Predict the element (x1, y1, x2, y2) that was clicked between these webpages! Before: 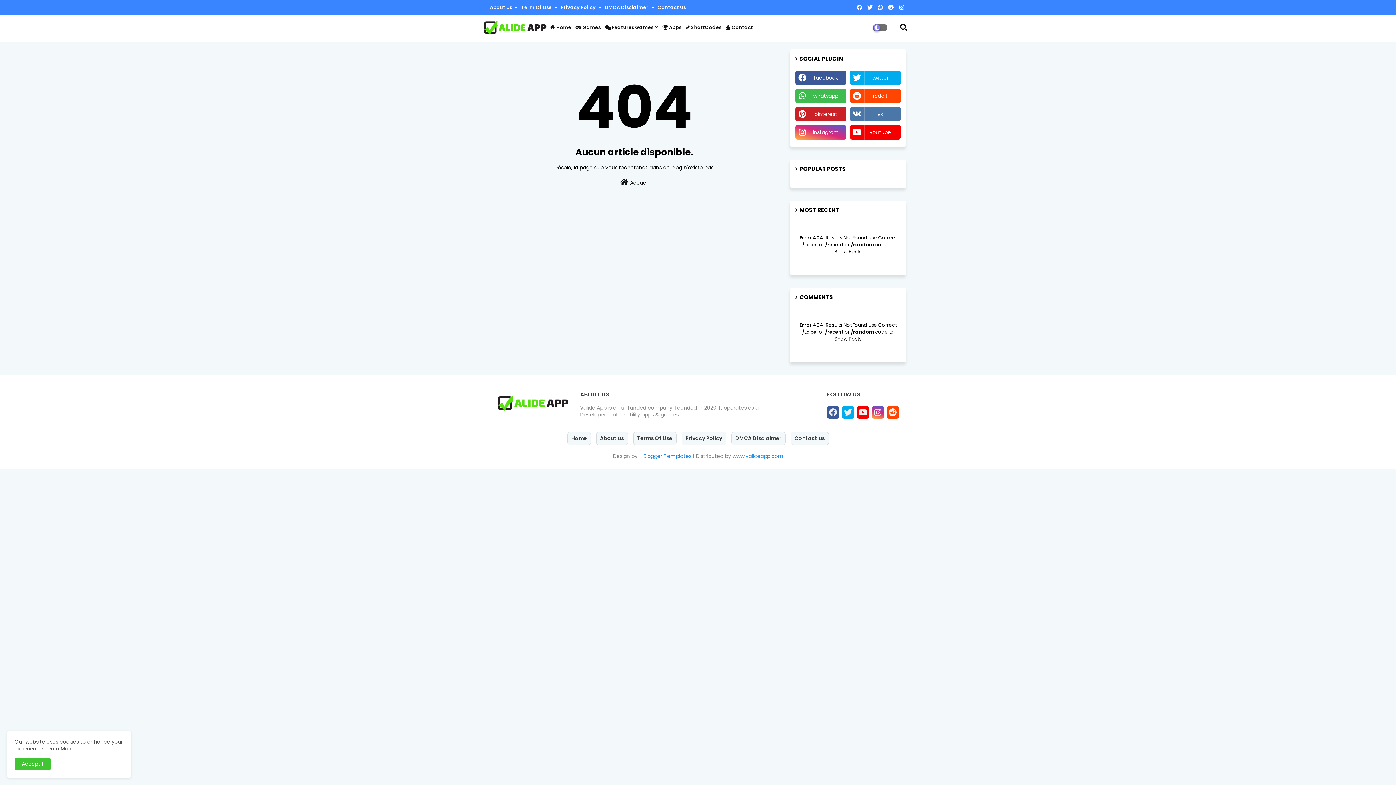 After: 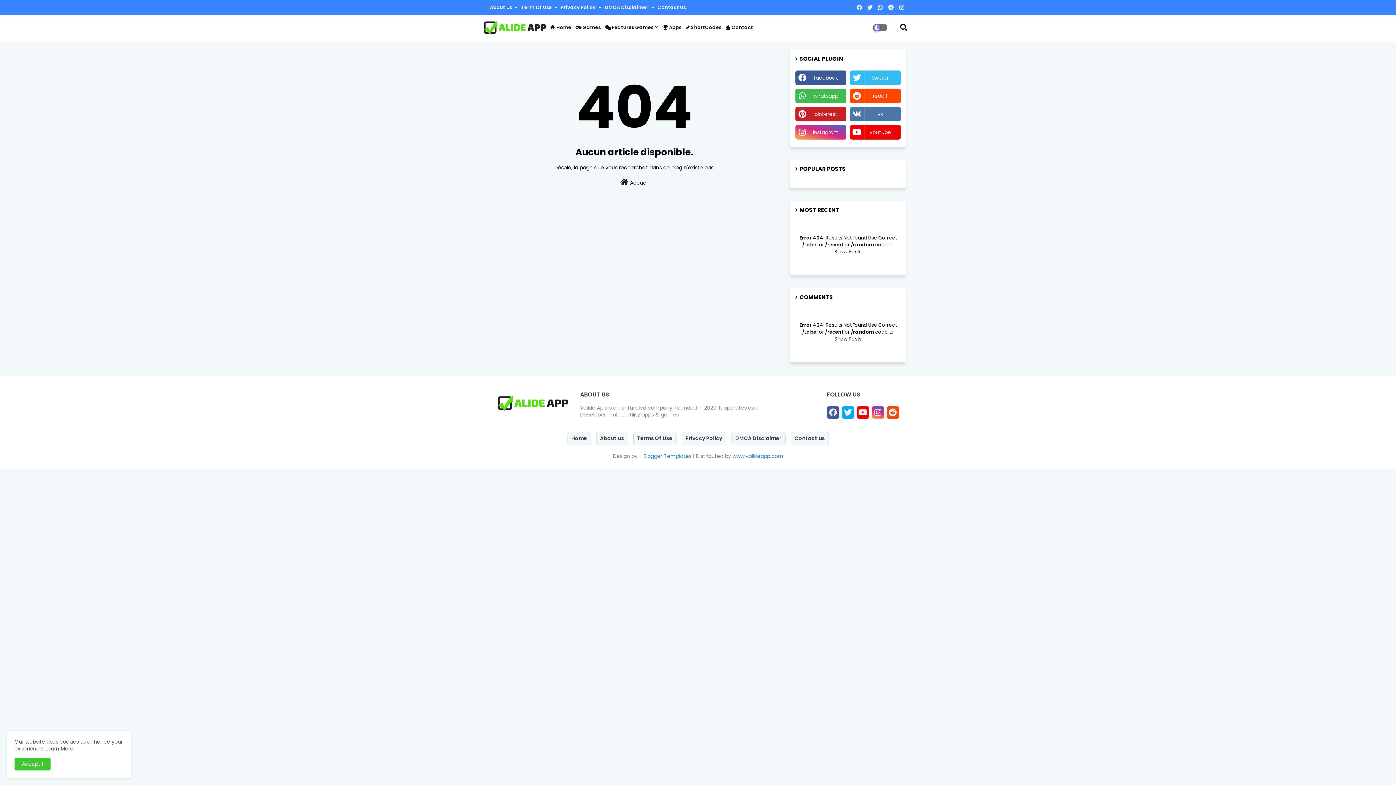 Action: label: twitter bbox: (850, 70, 900, 85)